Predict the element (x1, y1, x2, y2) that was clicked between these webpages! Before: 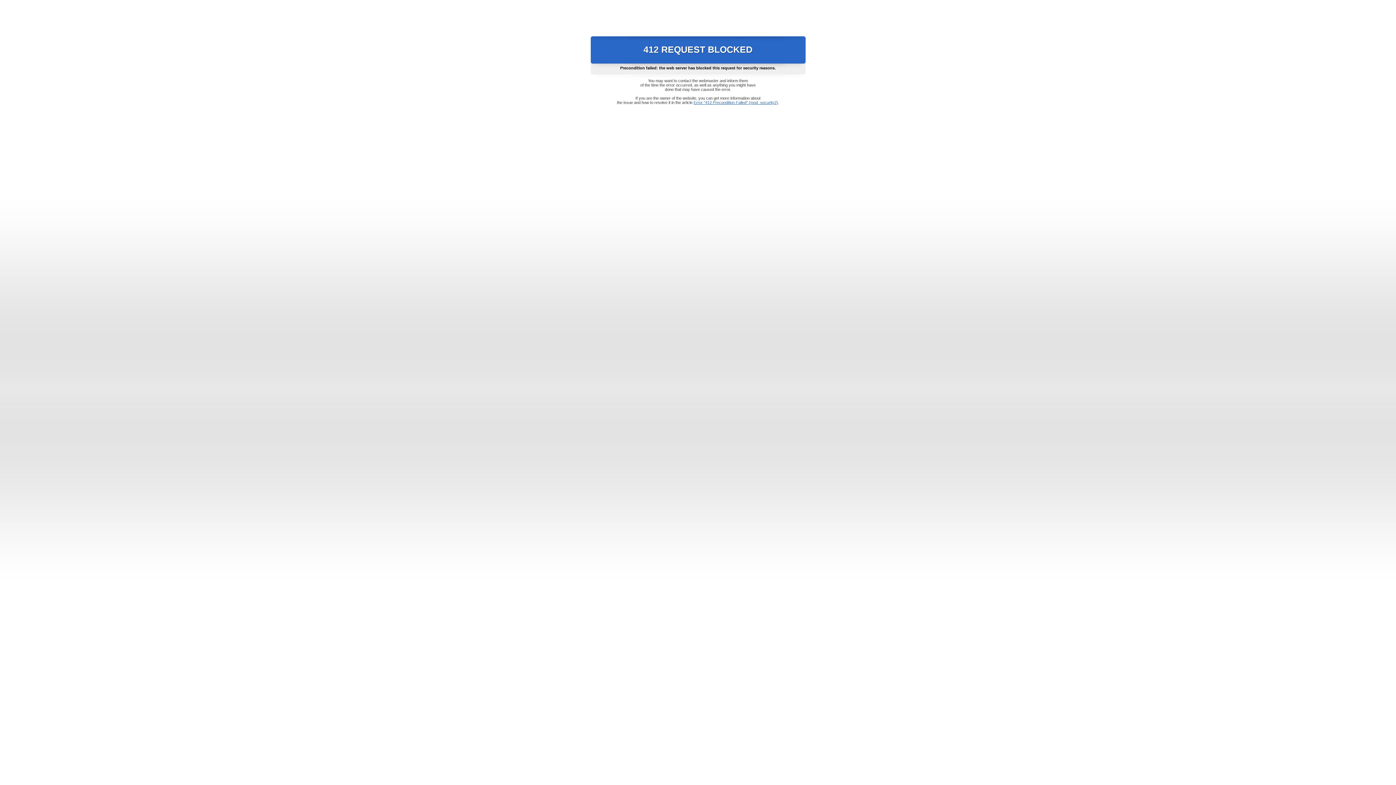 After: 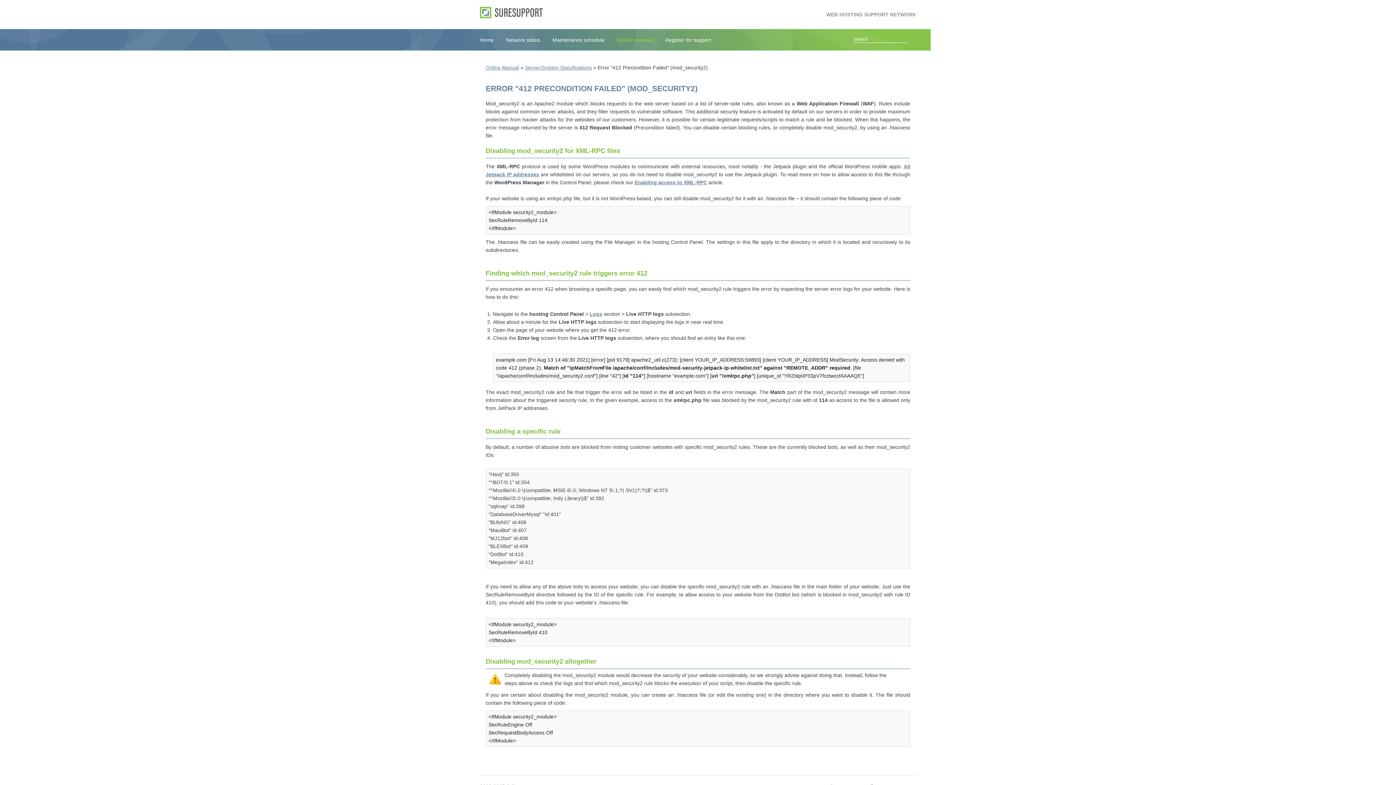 Action: bbox: (693, 100, 778, 104) label: Error "412 Precondition Failed" (mod_security2)